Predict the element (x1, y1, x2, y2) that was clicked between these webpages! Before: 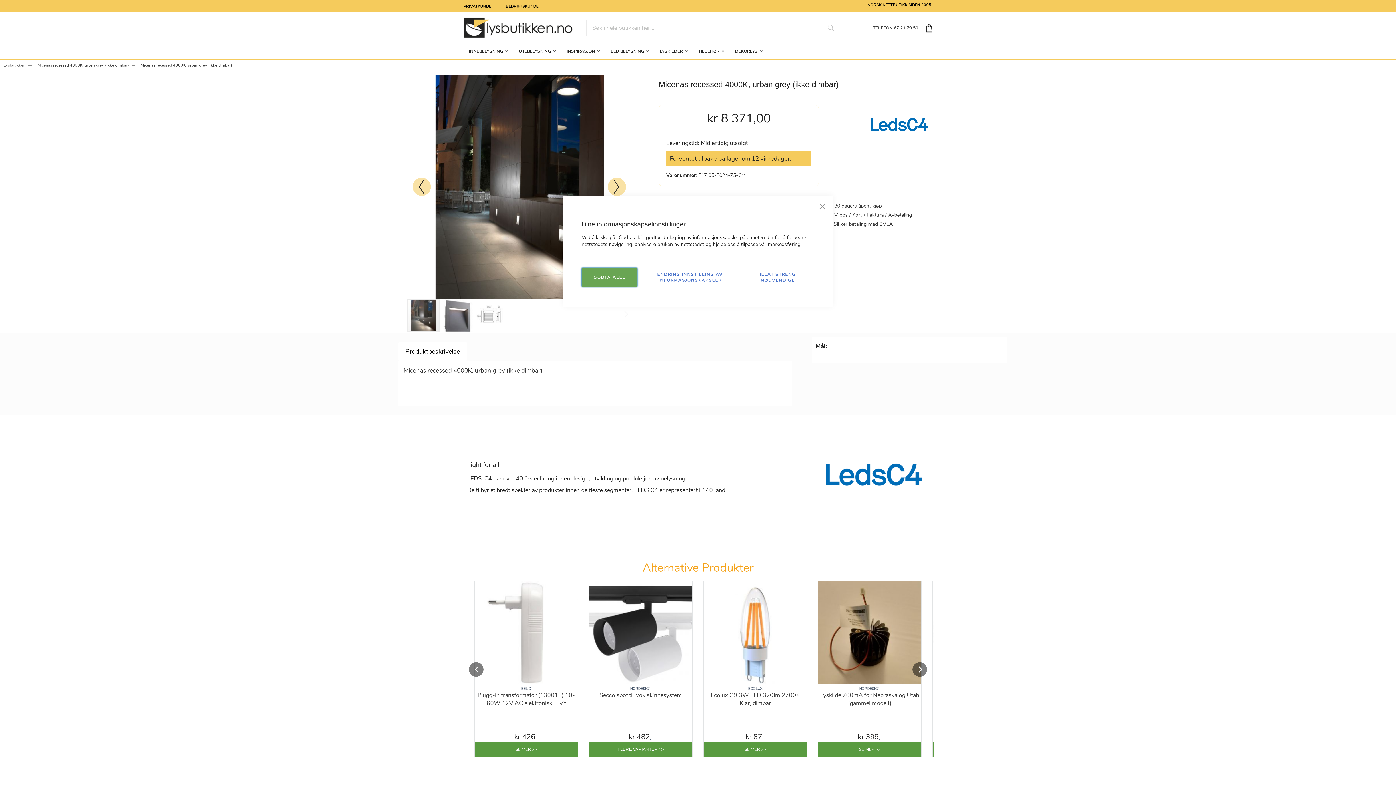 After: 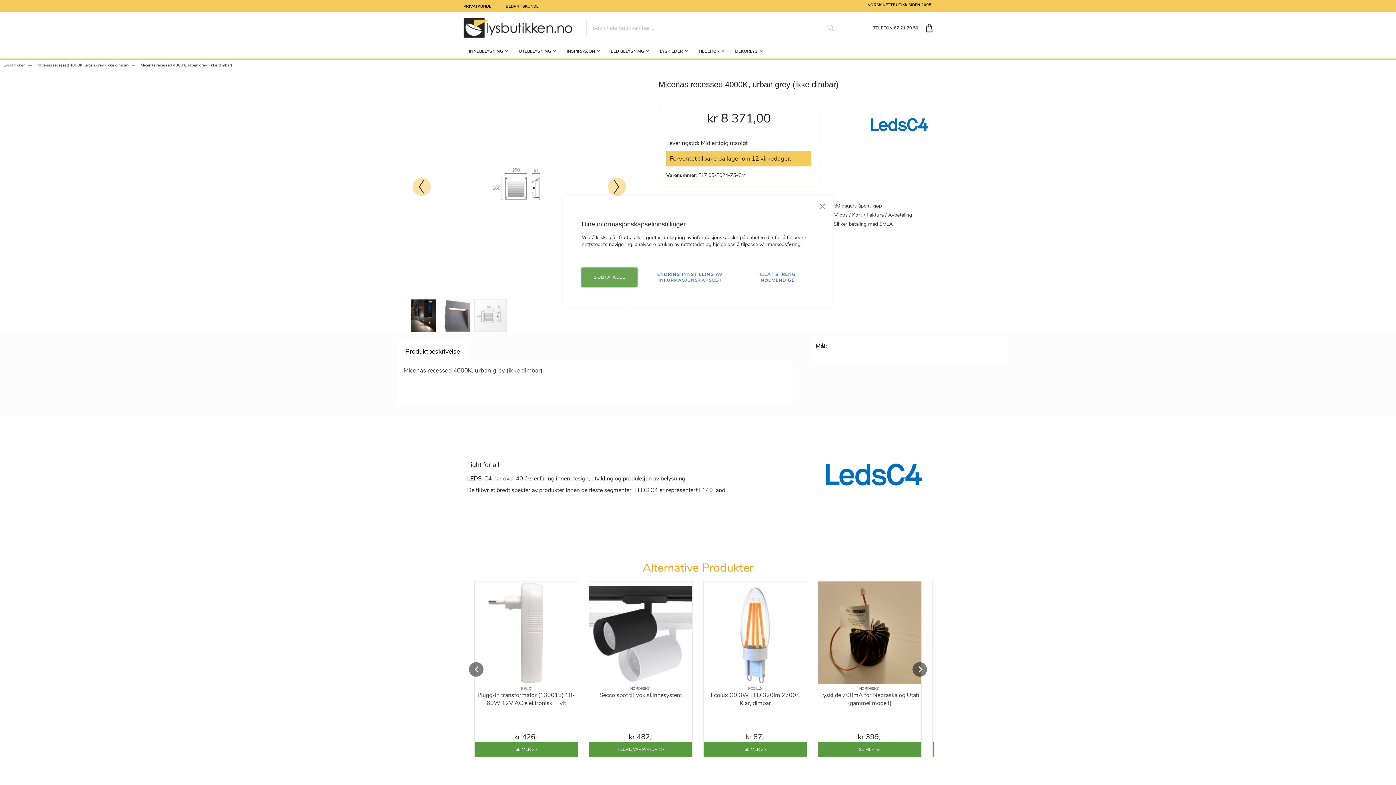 Action: label: Previous bbox: (407, 74, 436, 299)